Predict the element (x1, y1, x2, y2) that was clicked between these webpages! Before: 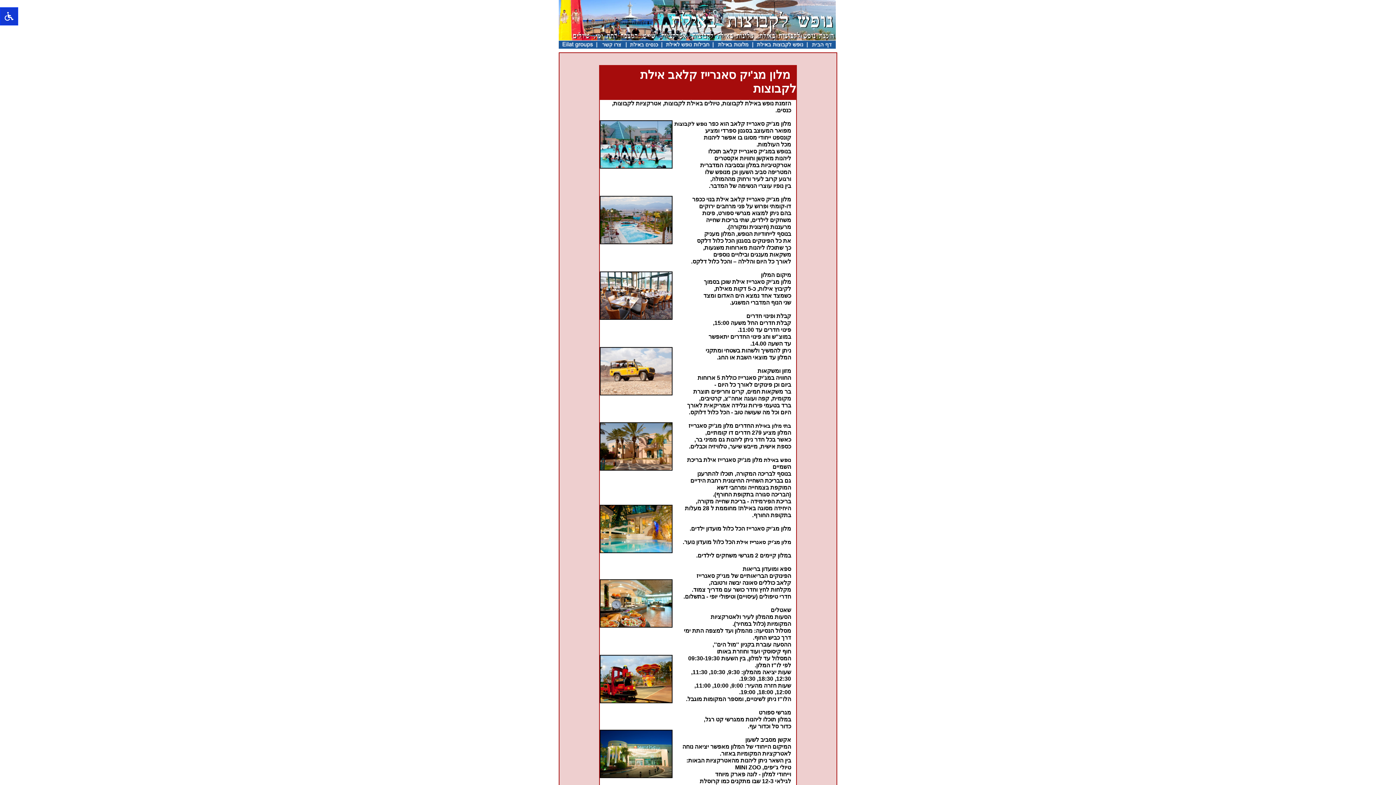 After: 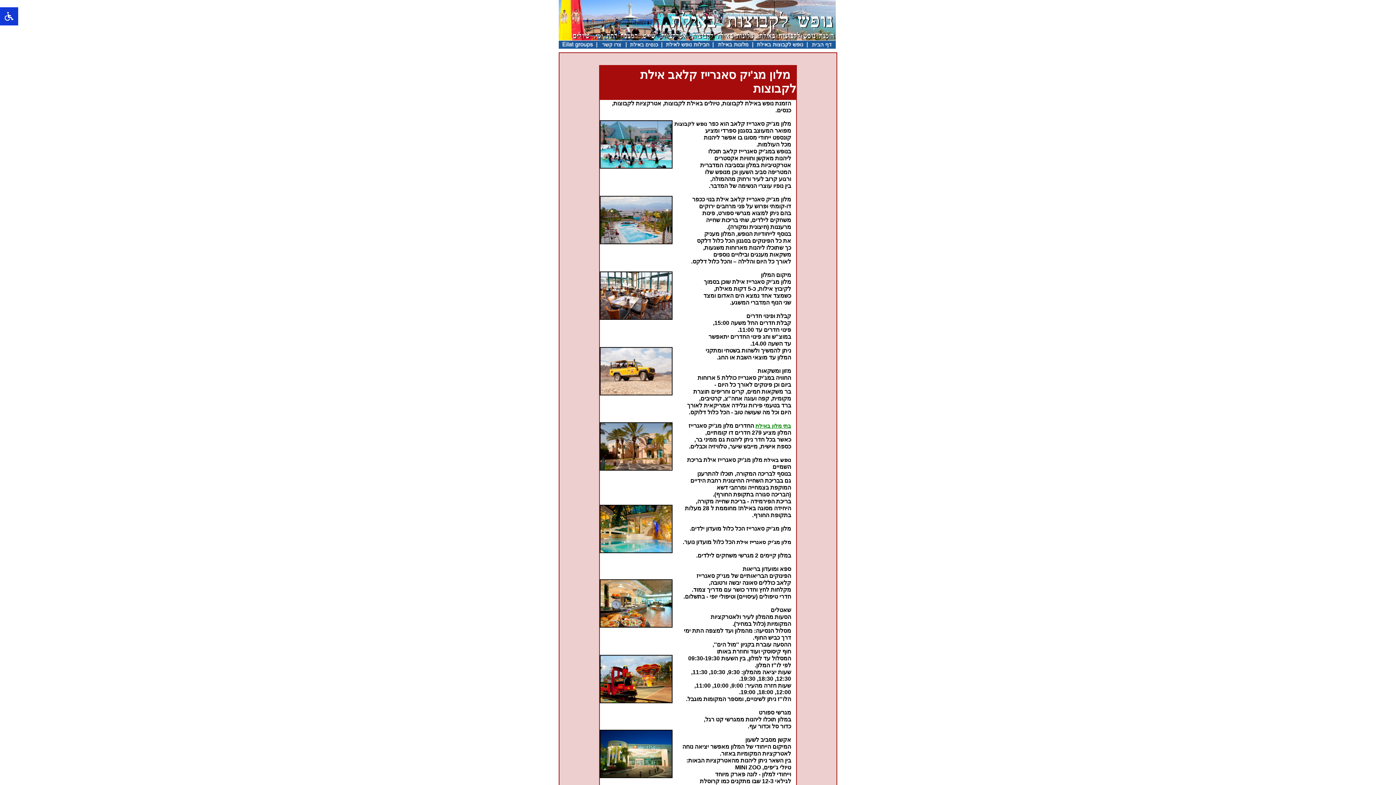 Action: label: בתי מלון באילת bbox: (755, 422, 791, 429)